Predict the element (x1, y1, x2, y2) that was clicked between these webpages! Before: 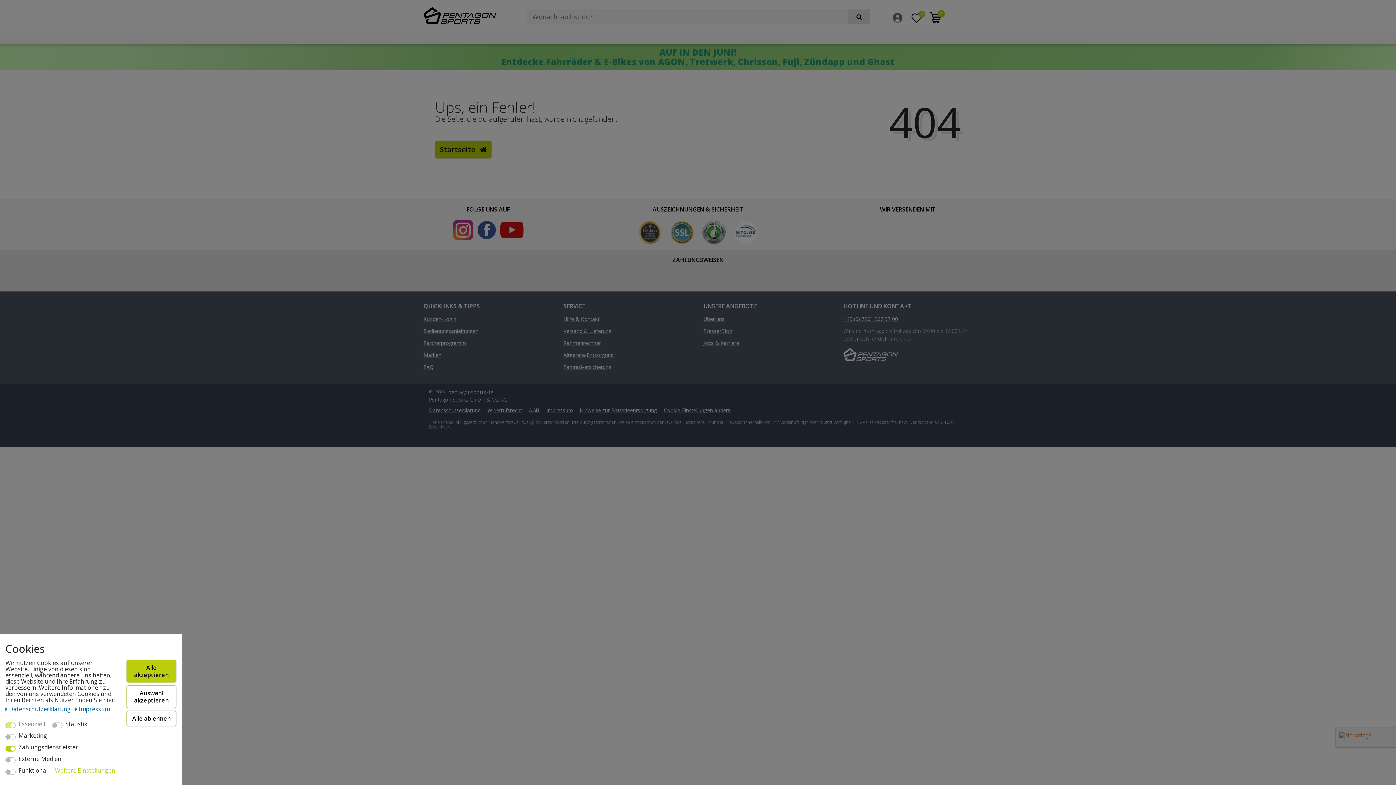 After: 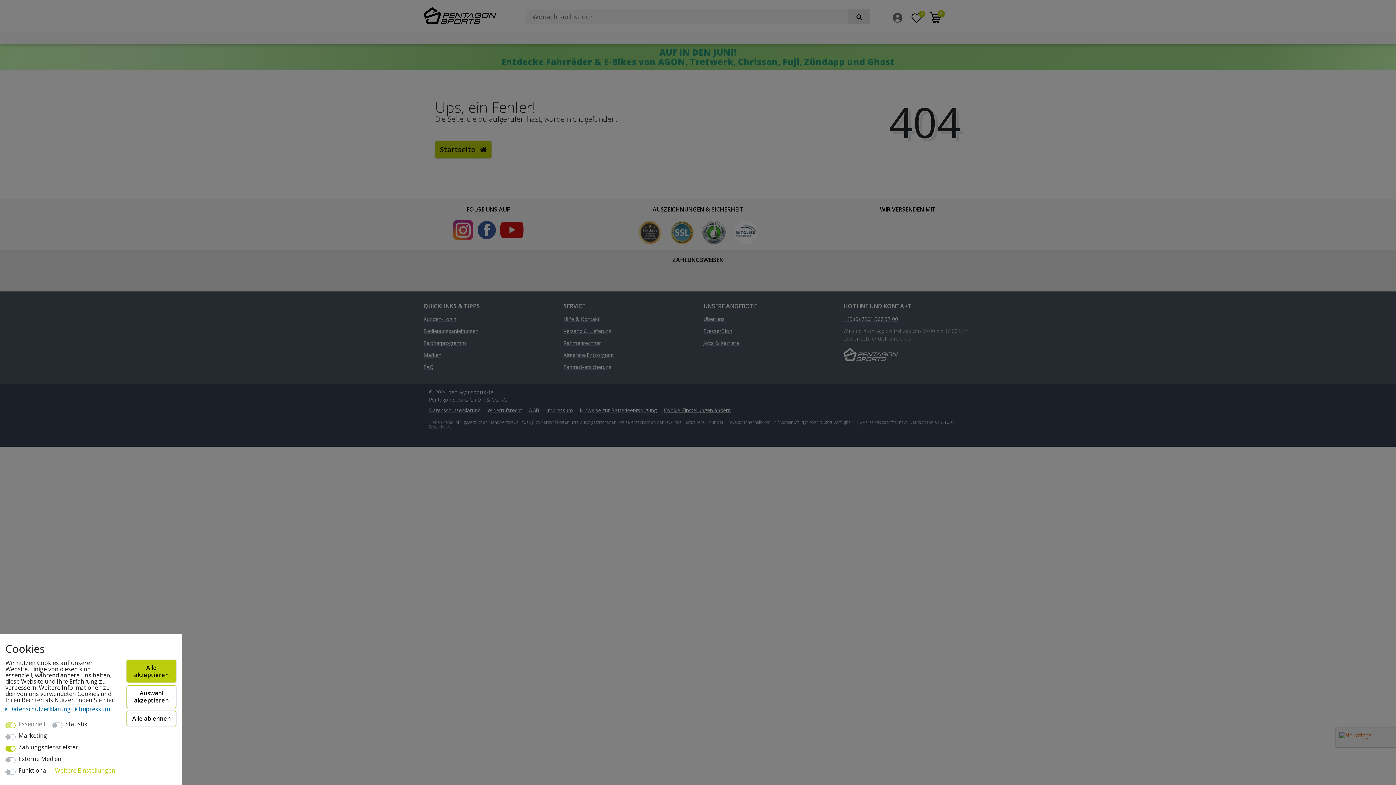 Action: bbox: (664, 406, 736, 414) label: Cookie-Einstellungen ändern